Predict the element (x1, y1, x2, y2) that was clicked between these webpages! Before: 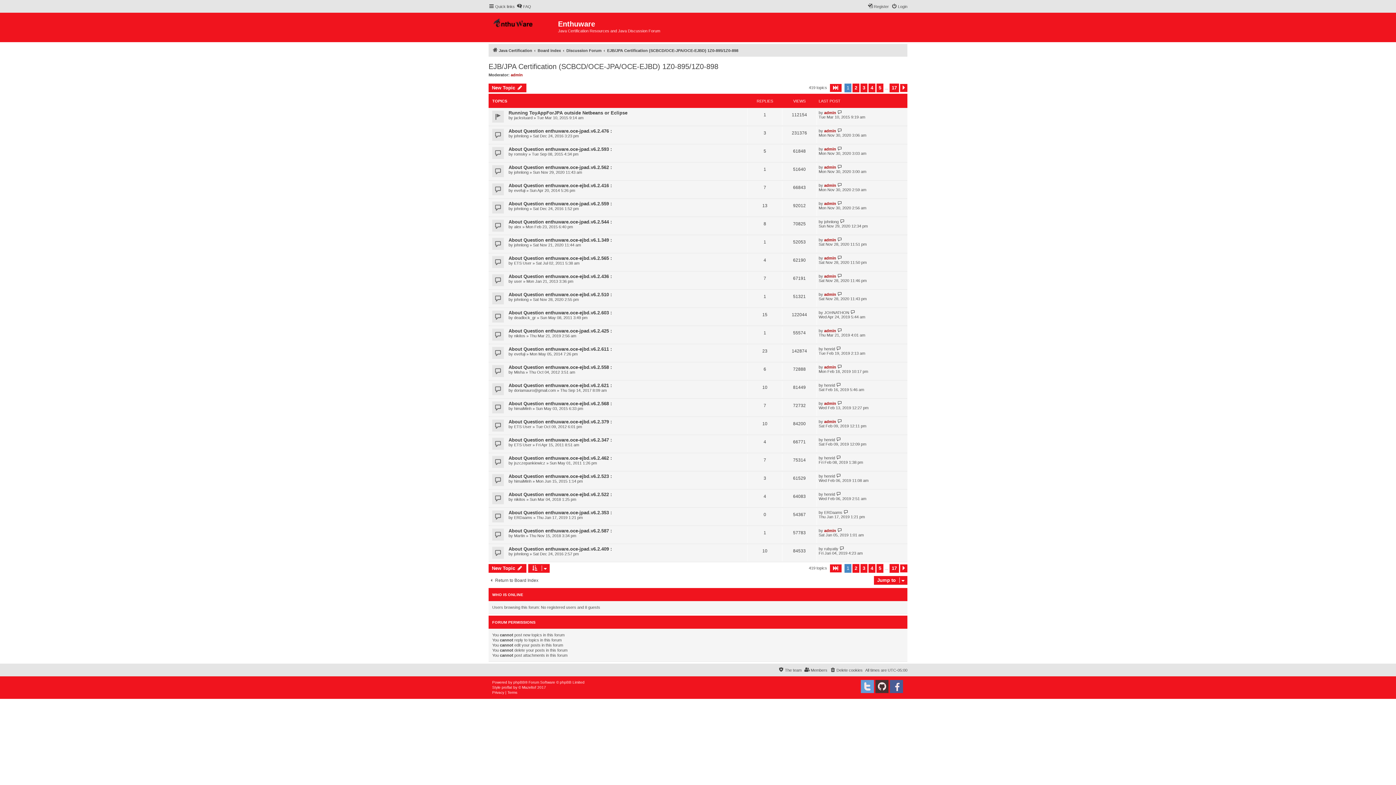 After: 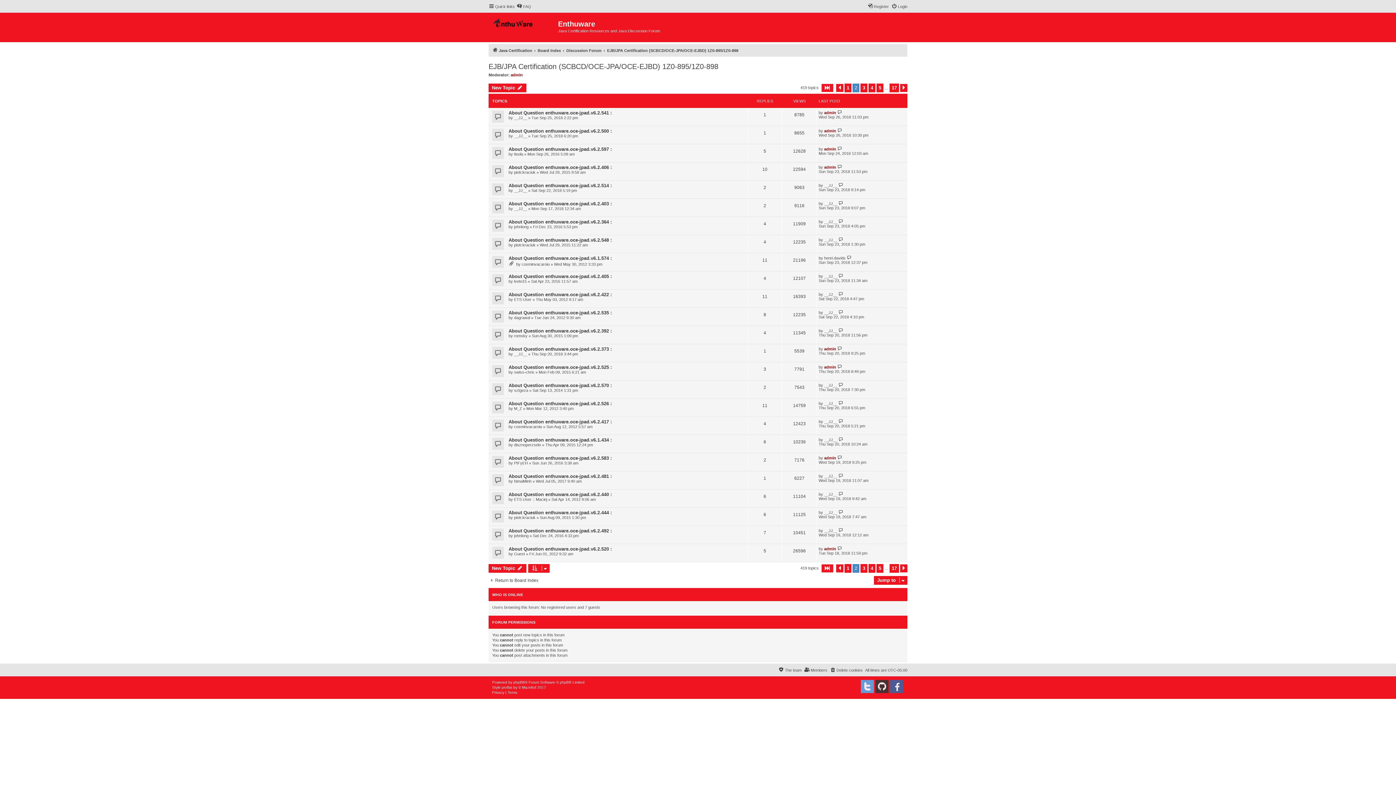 Action: bbox: (852, 83, 859, 92) label: 2